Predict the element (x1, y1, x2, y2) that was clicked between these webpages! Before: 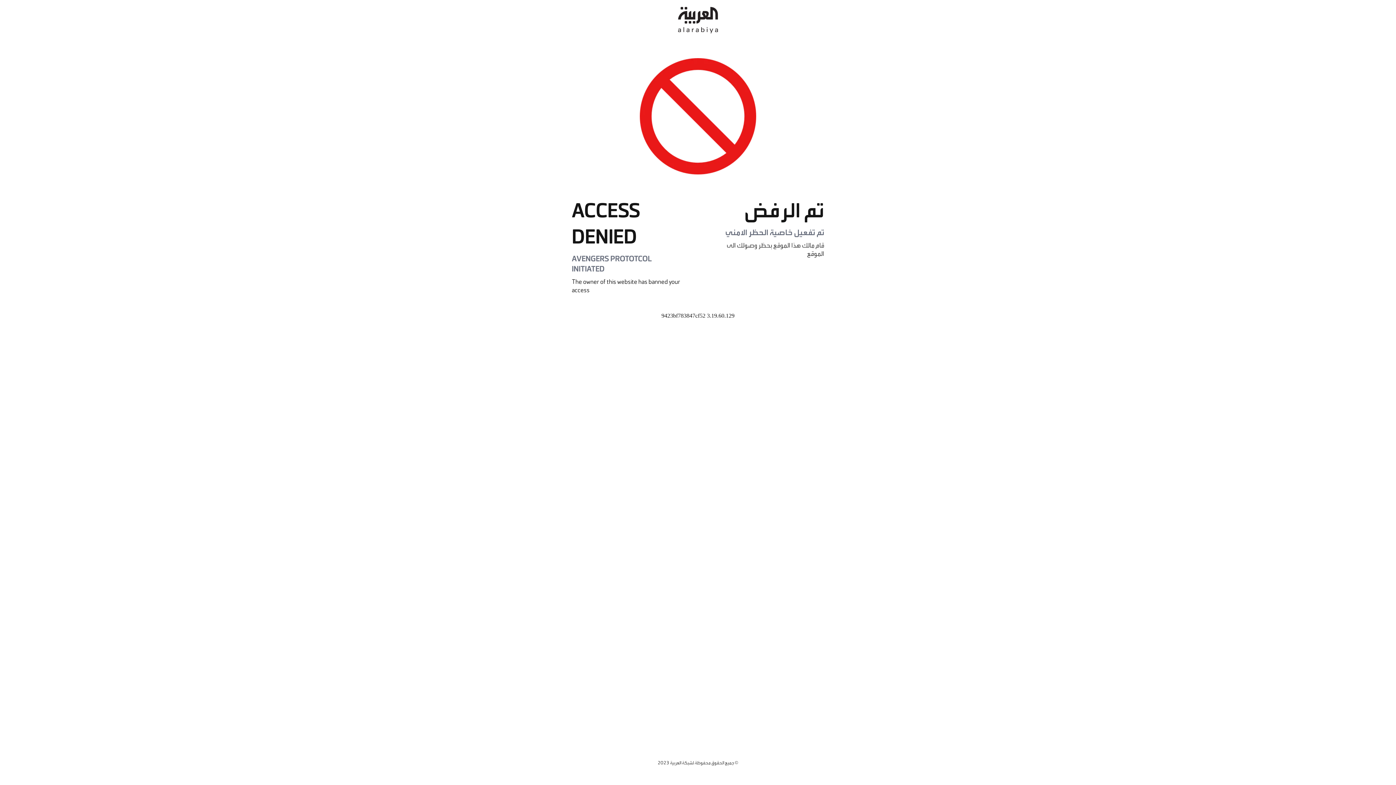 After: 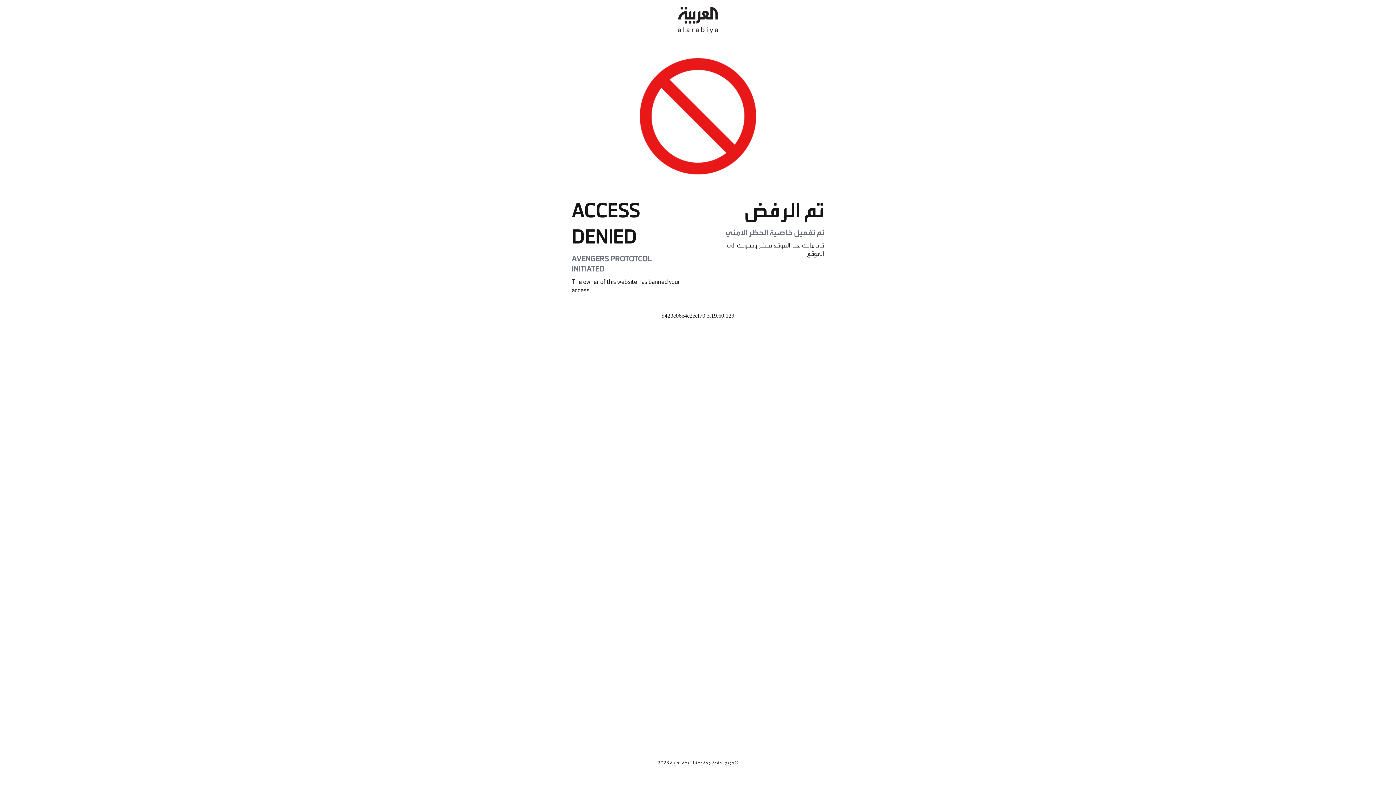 Action: bbox: (678, 0, 718, 40)